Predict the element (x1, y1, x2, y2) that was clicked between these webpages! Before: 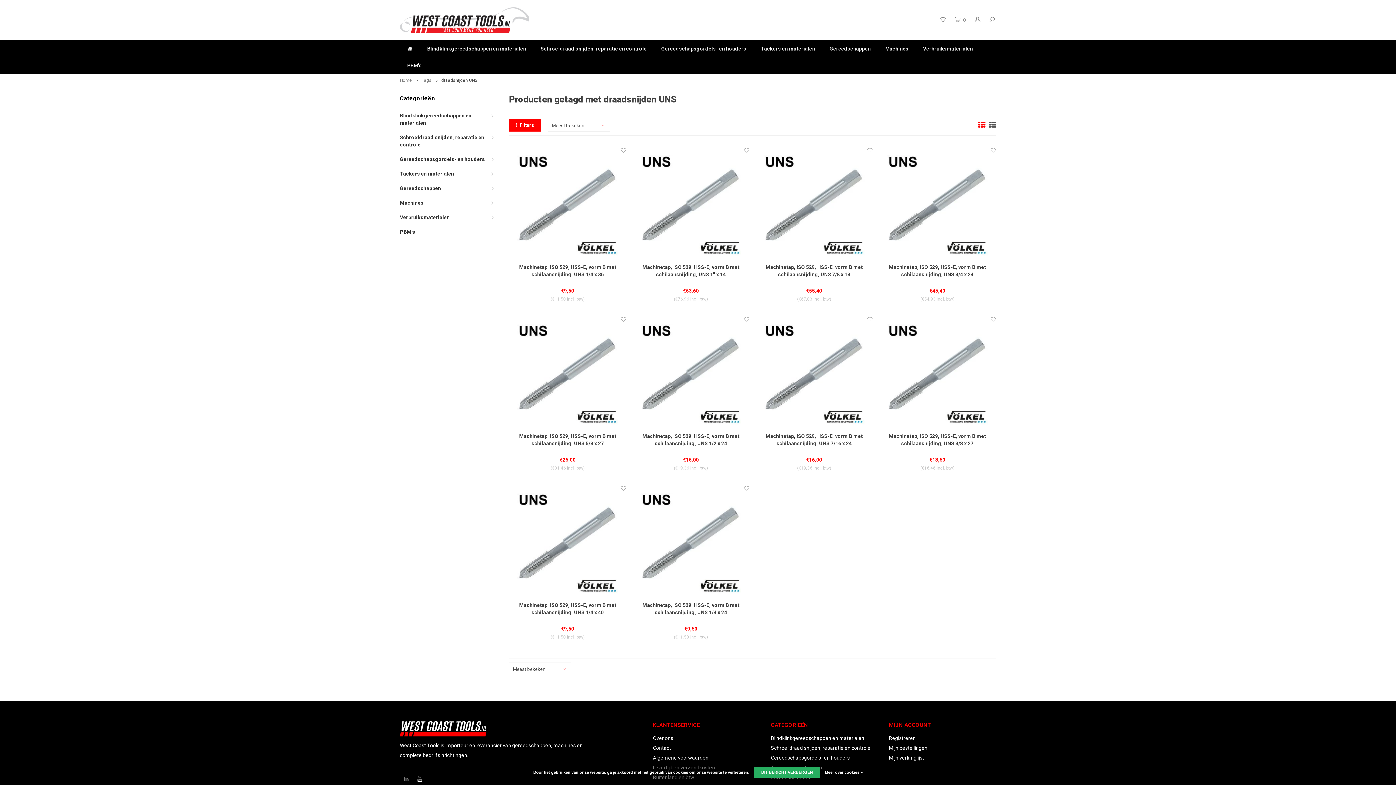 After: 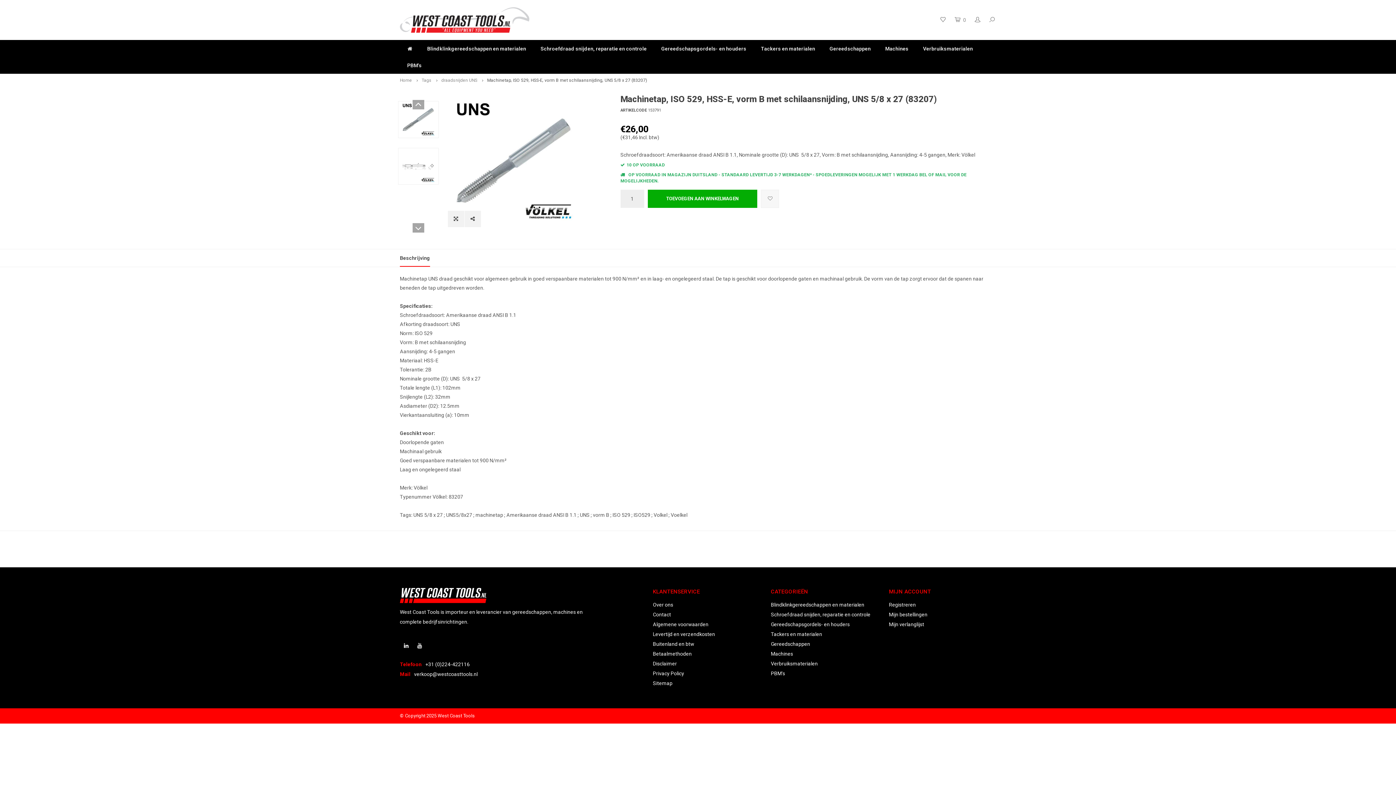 Action: bbox: (509, 432, 626, 454) label: Machinetap, ISO 529, HSS-E, vorm B met schilaansnijding, UNS 5/8 x 27